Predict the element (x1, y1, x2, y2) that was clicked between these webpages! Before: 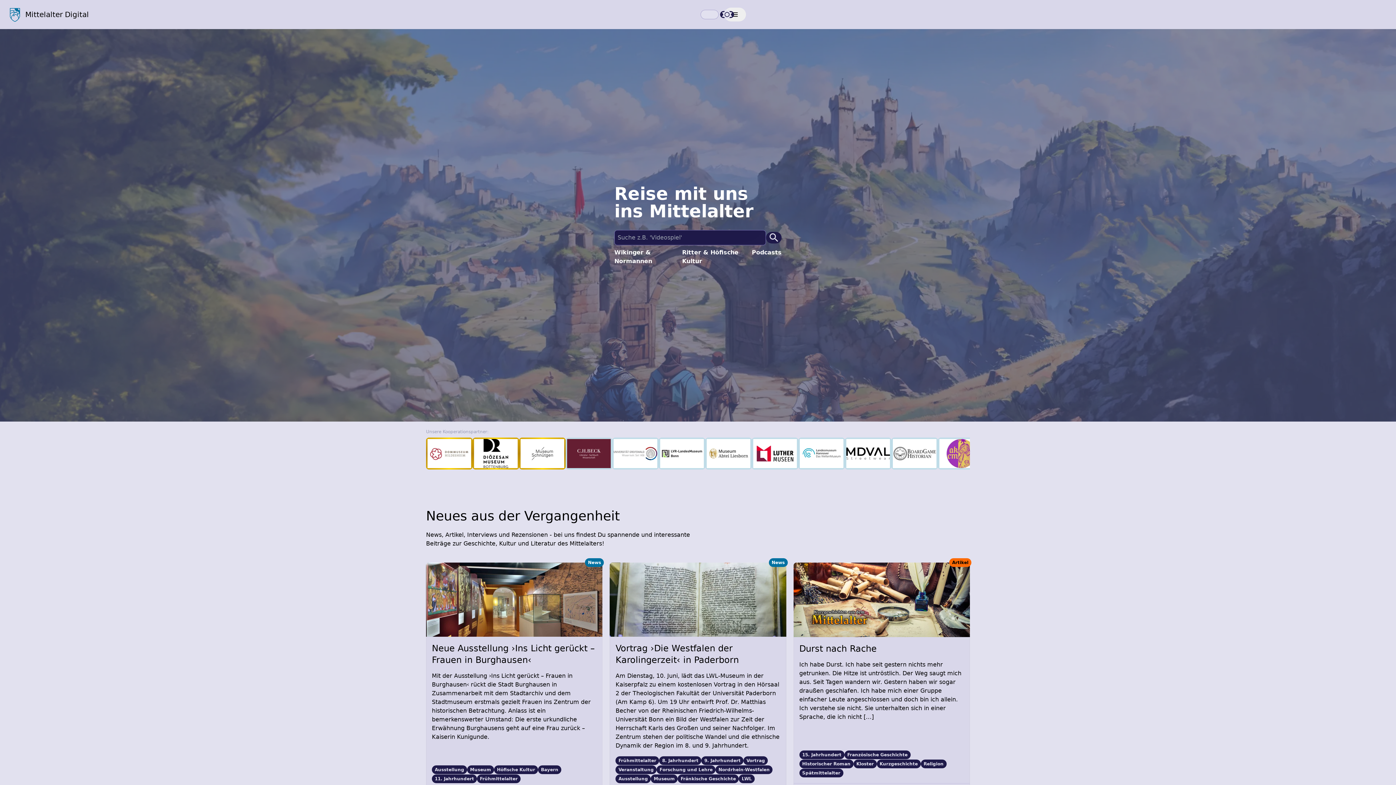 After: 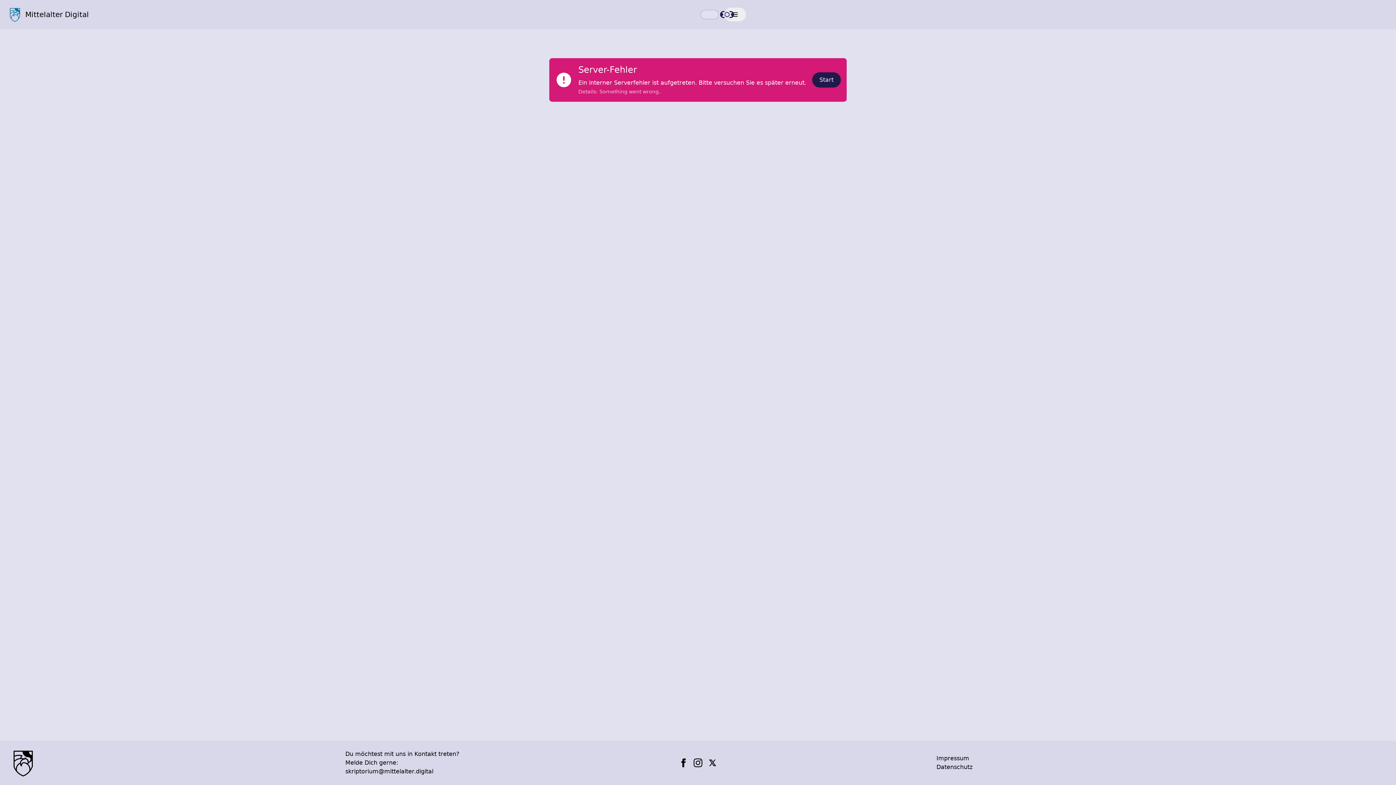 Action: label: Kloster bbox: (853, 759, 876, 768)